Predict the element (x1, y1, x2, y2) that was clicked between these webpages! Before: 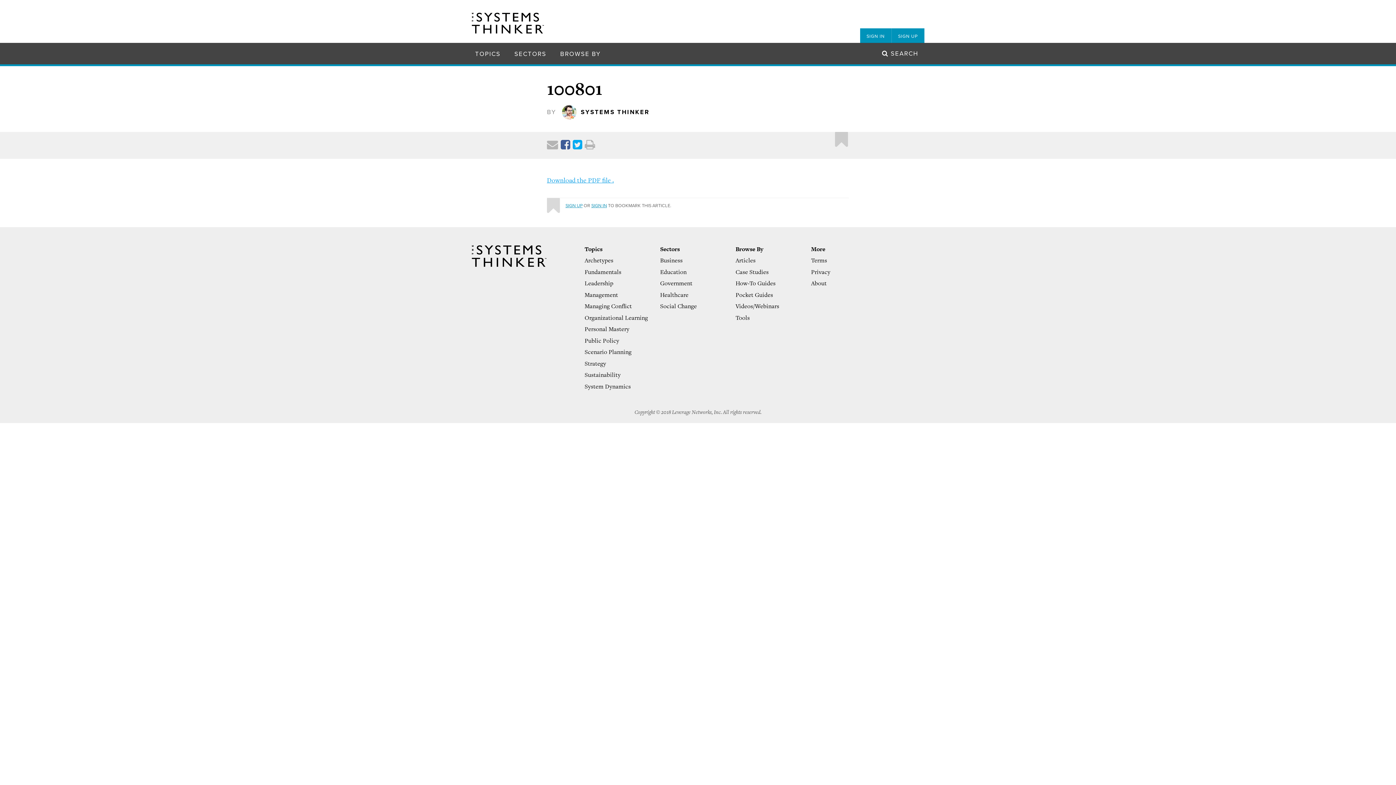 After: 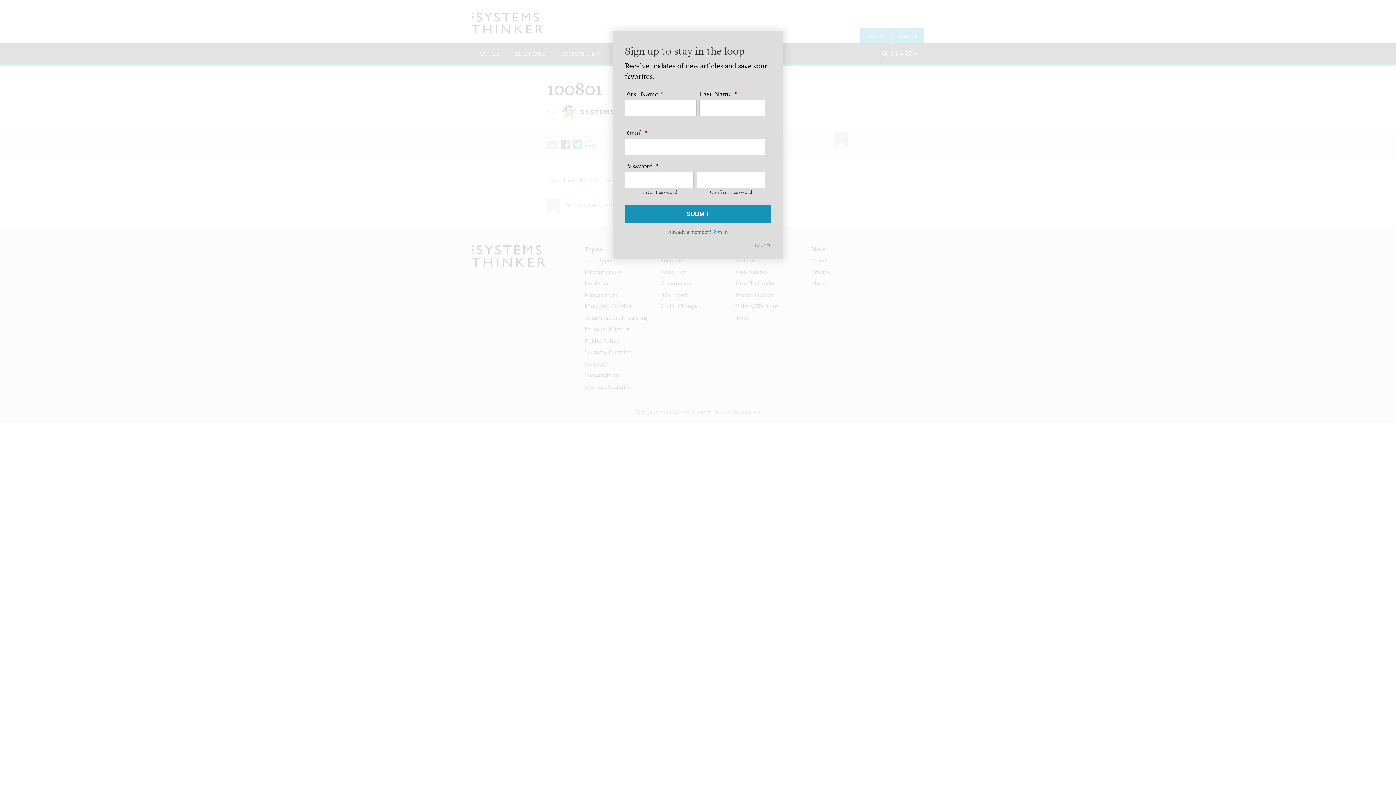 Action: bbox: (891, 28, 924, 43) label: SIGN UP